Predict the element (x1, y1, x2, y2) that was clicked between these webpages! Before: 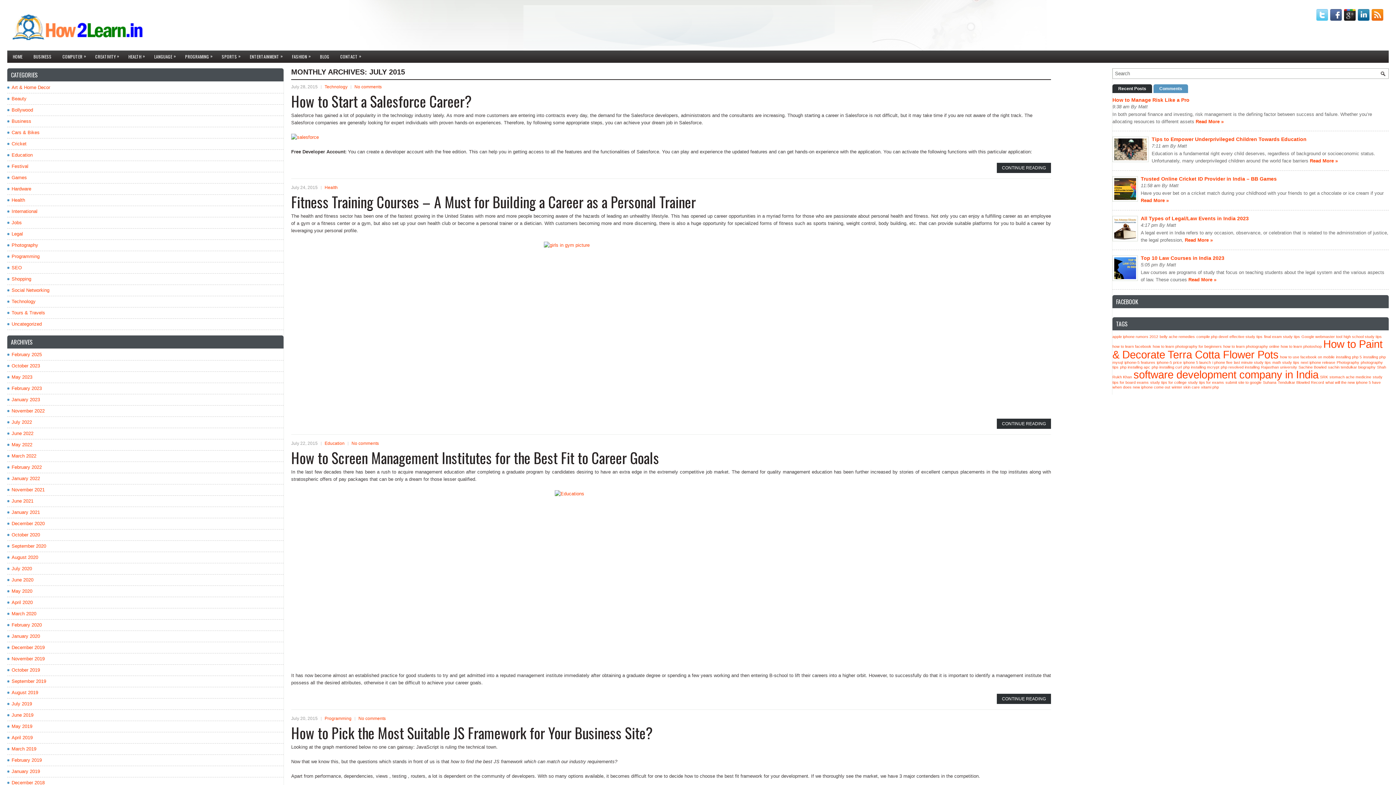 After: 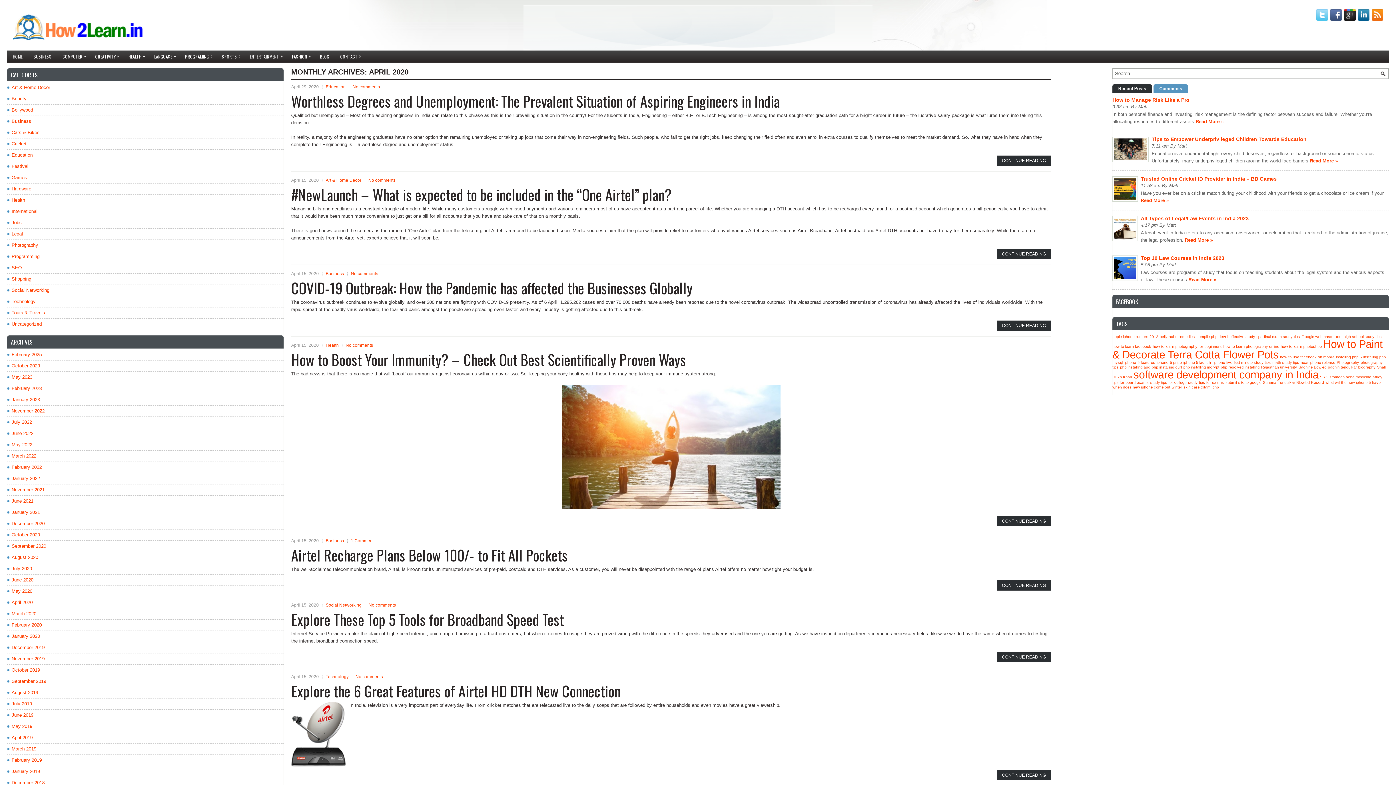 Action: bbox: (11, 600, 32, 605) label: April 2020